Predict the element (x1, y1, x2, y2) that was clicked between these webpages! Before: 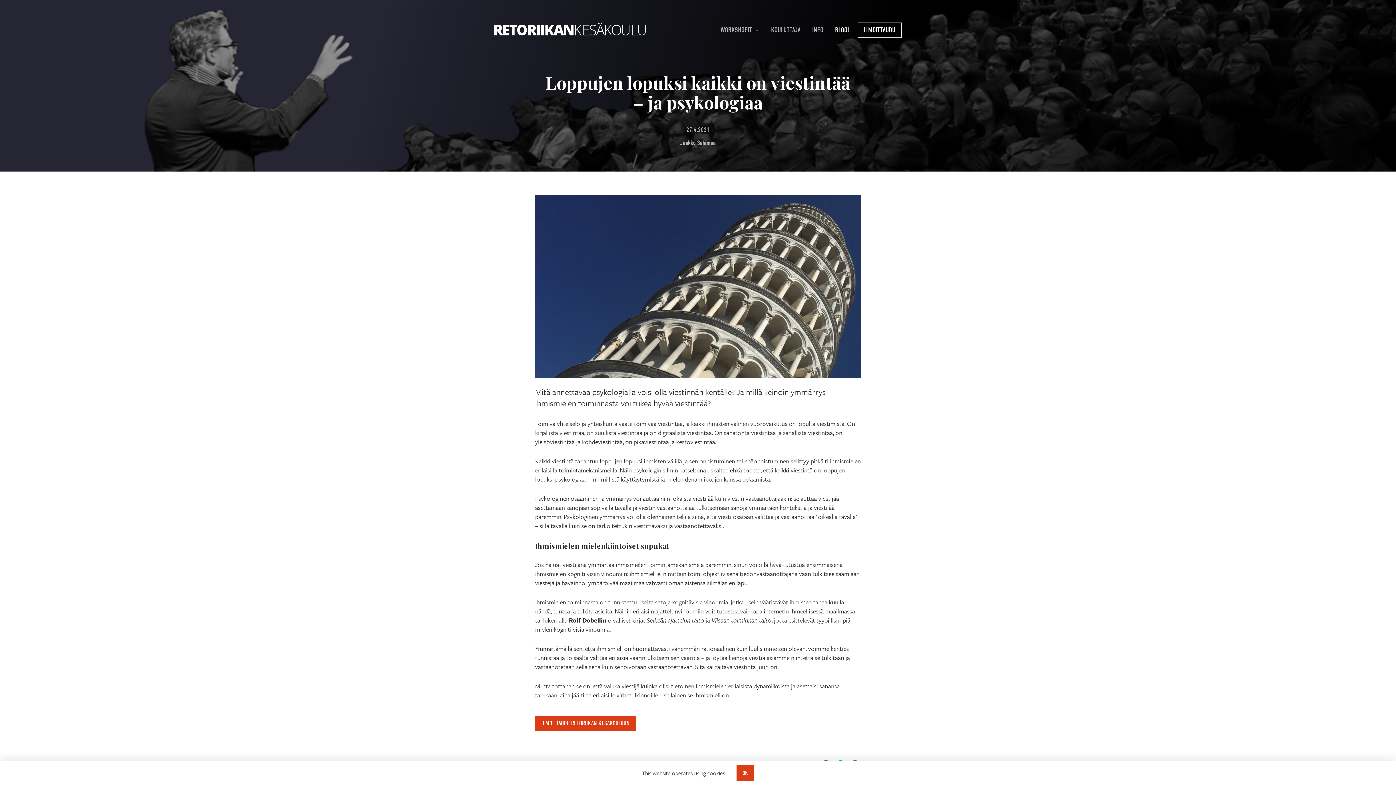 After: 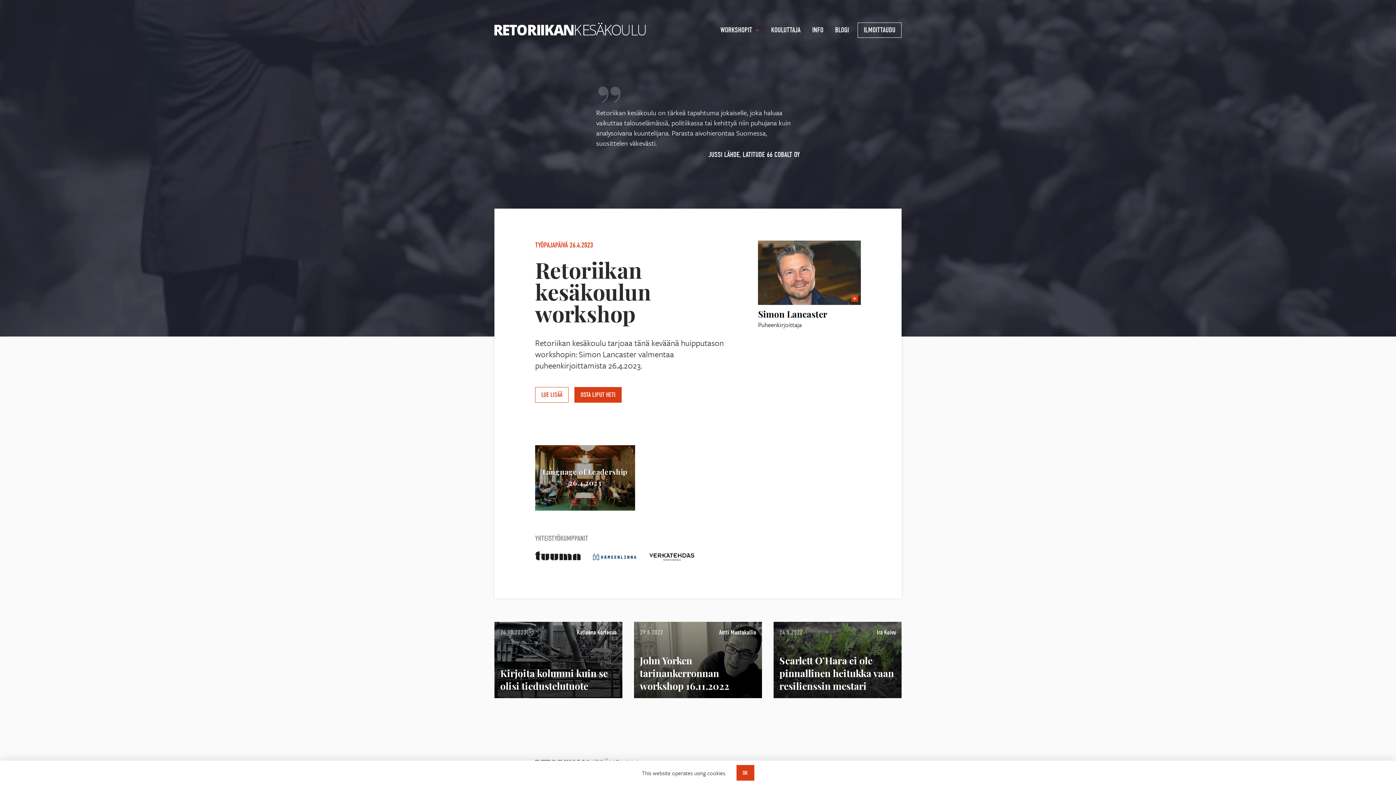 Action: label: Retoriikan kesäkoulu 2023 bbox: (494, 22, 645, 35)